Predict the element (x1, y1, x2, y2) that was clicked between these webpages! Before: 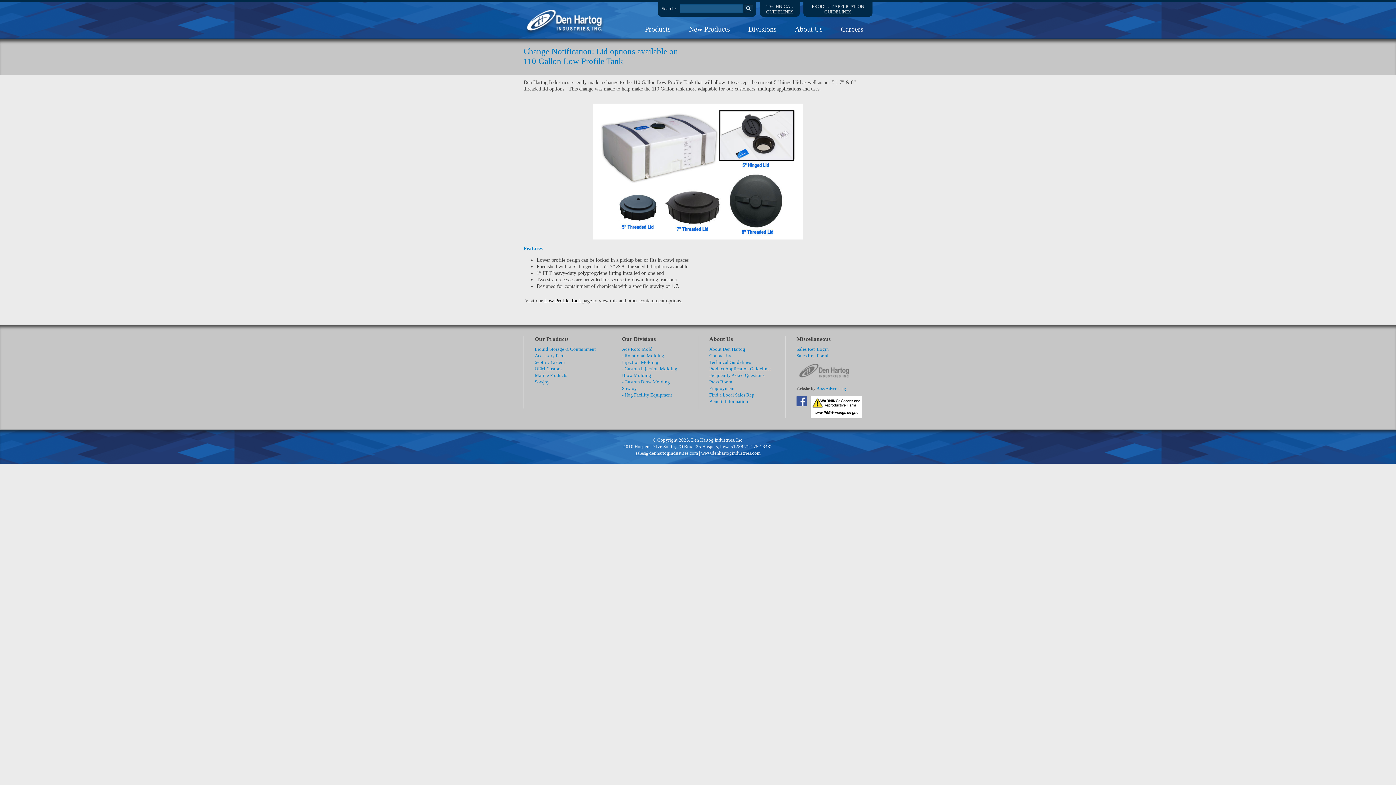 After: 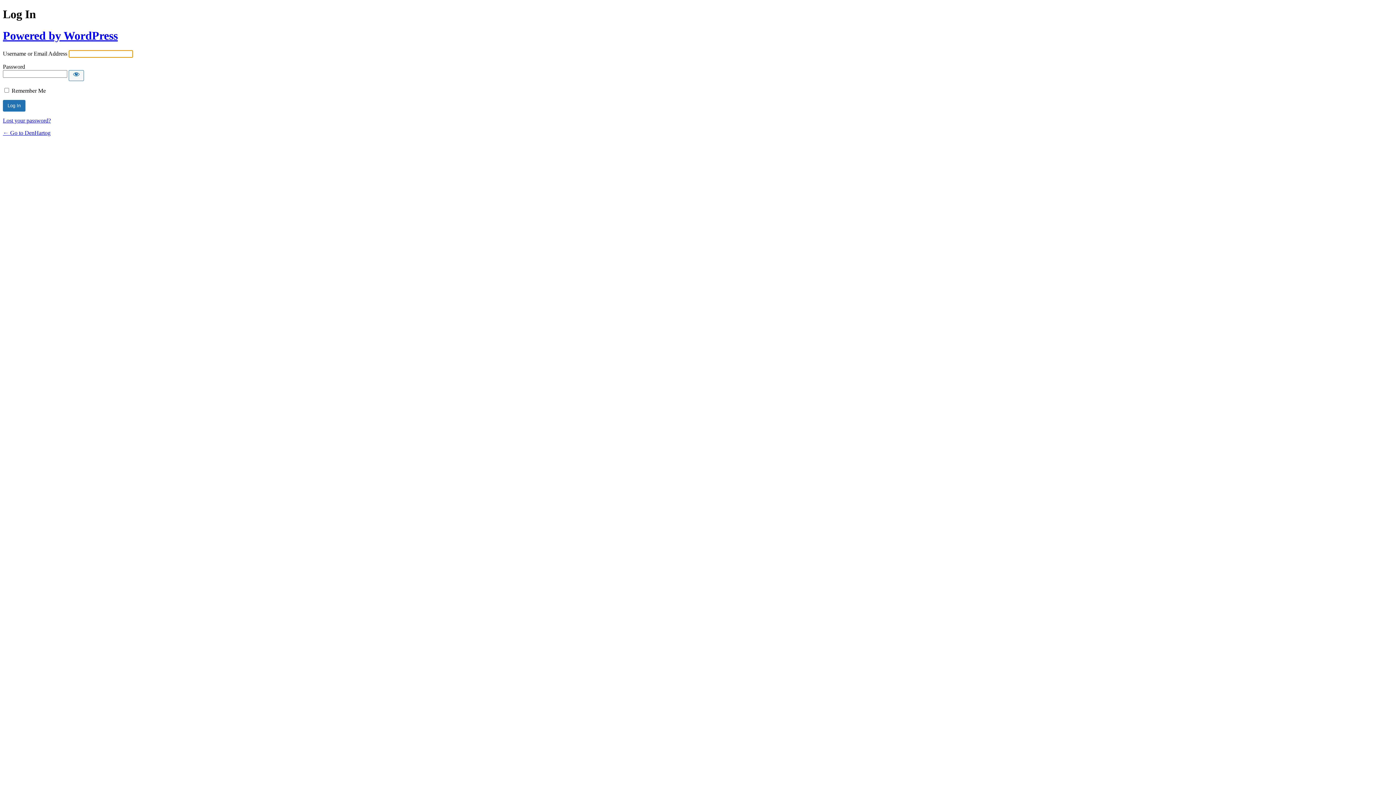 Action: label: Sales Rep Login bbox: (796, 346, 829, 351)